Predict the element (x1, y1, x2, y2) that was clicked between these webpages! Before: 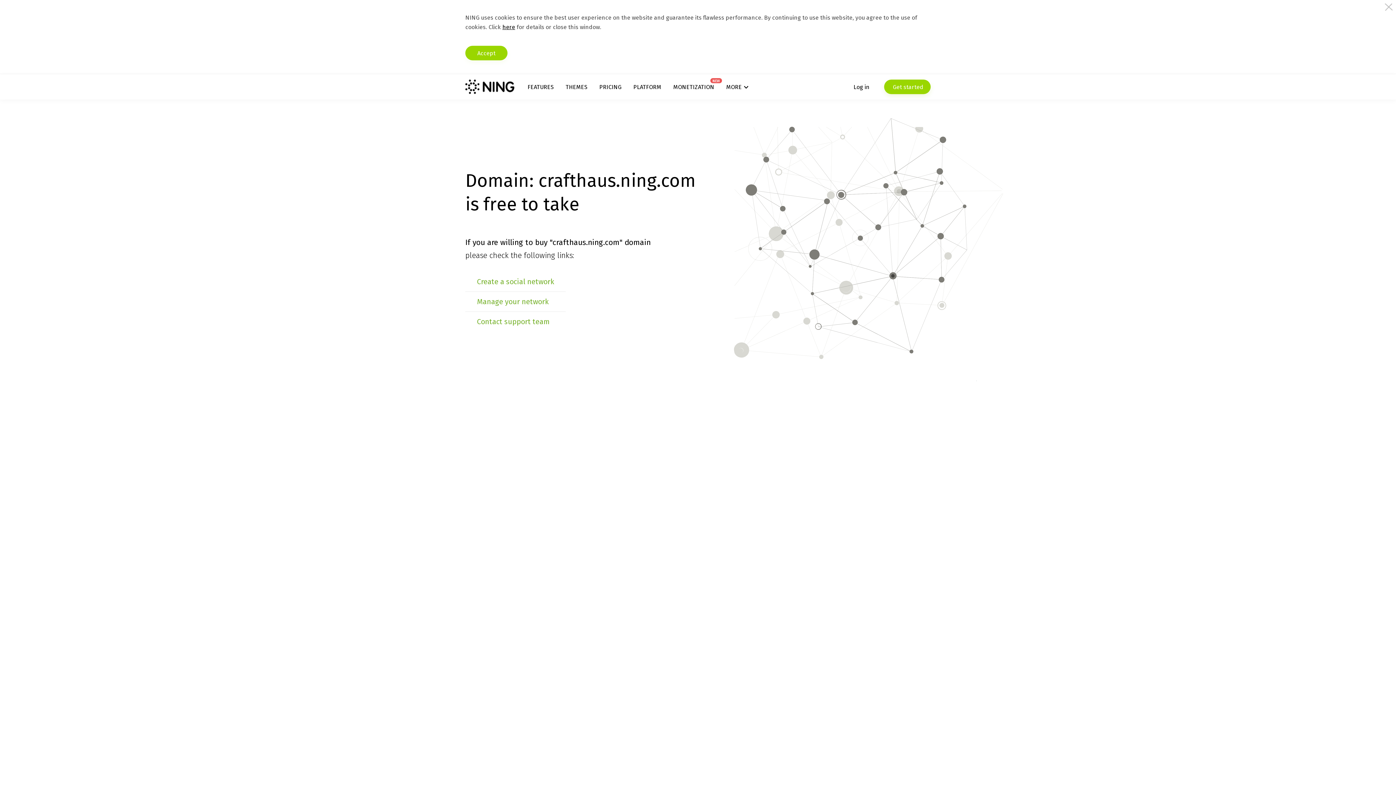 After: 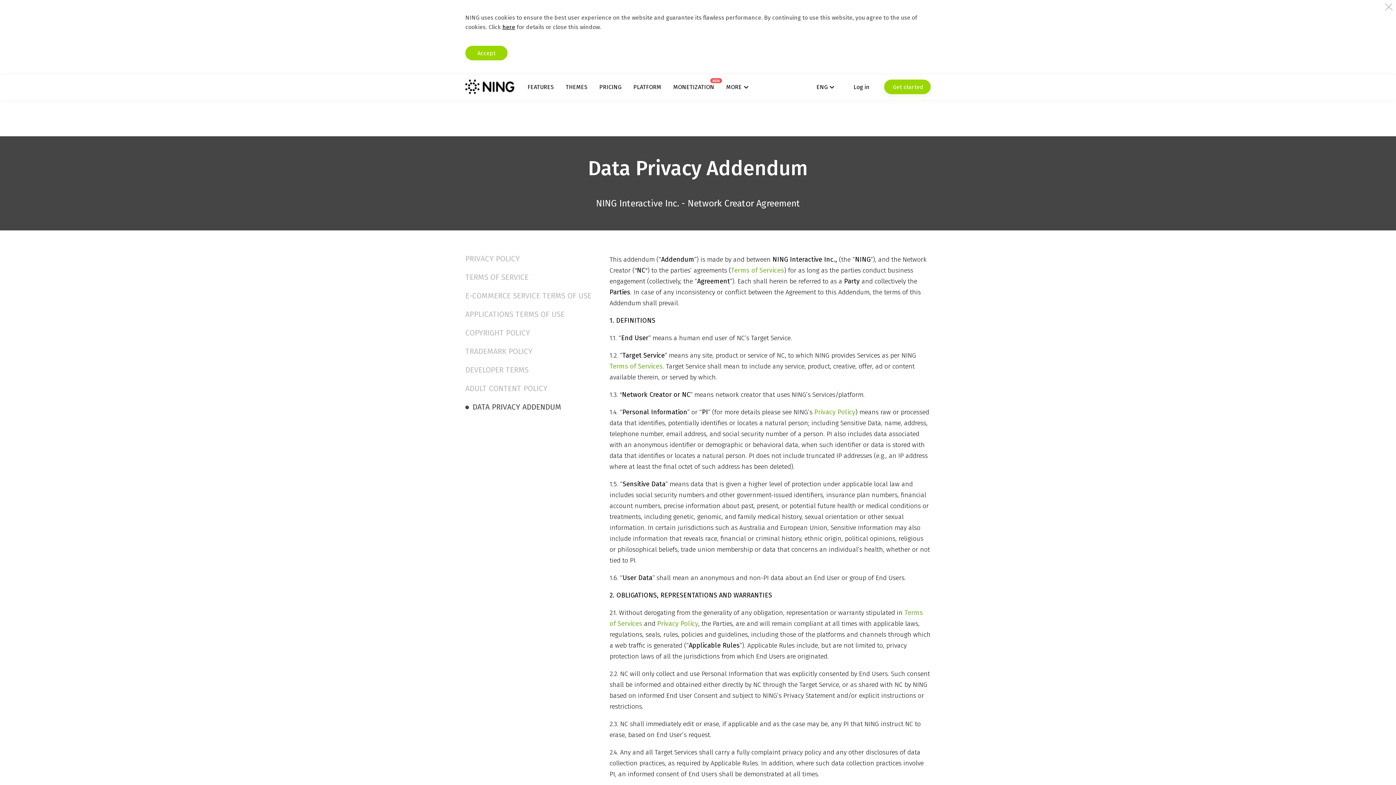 Action: bbox: (502, 23, 515, 30) label: here